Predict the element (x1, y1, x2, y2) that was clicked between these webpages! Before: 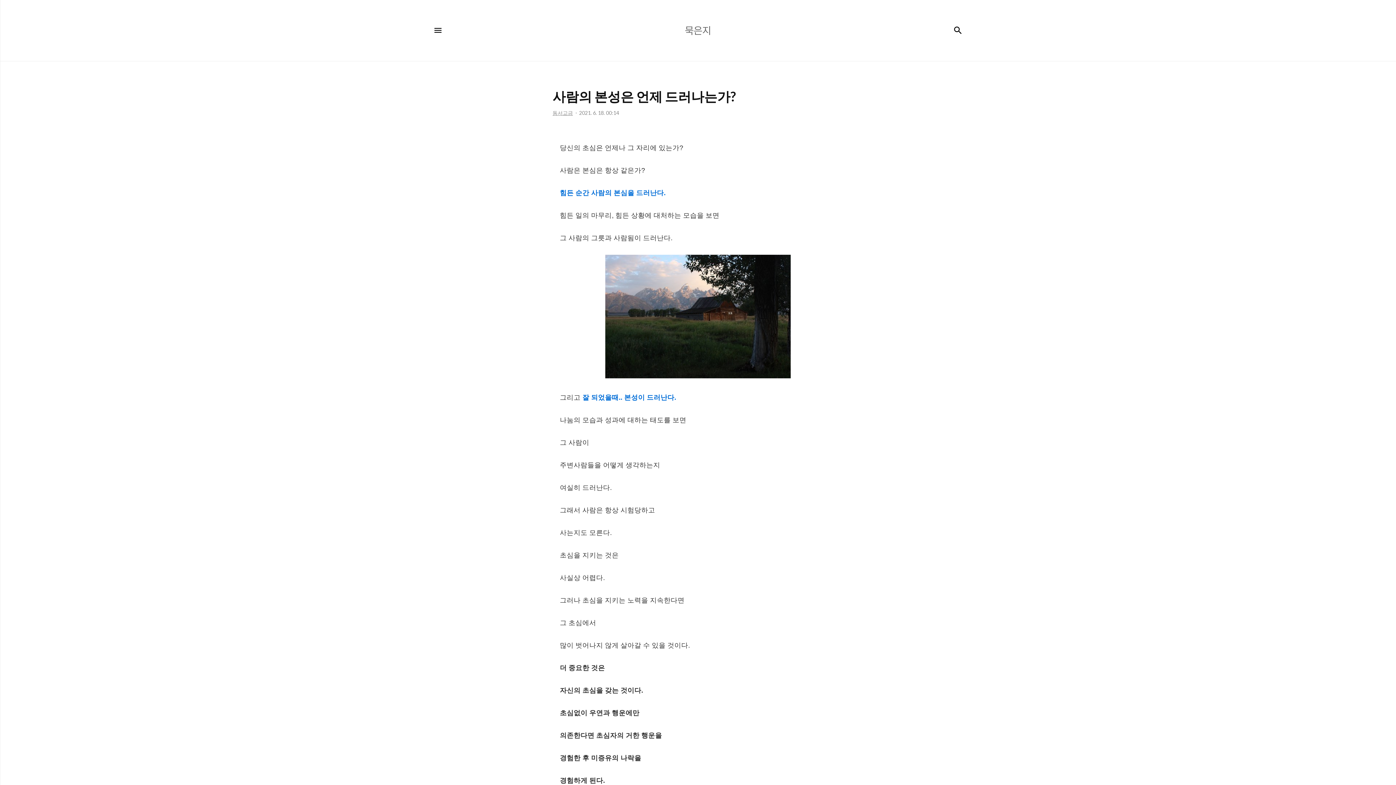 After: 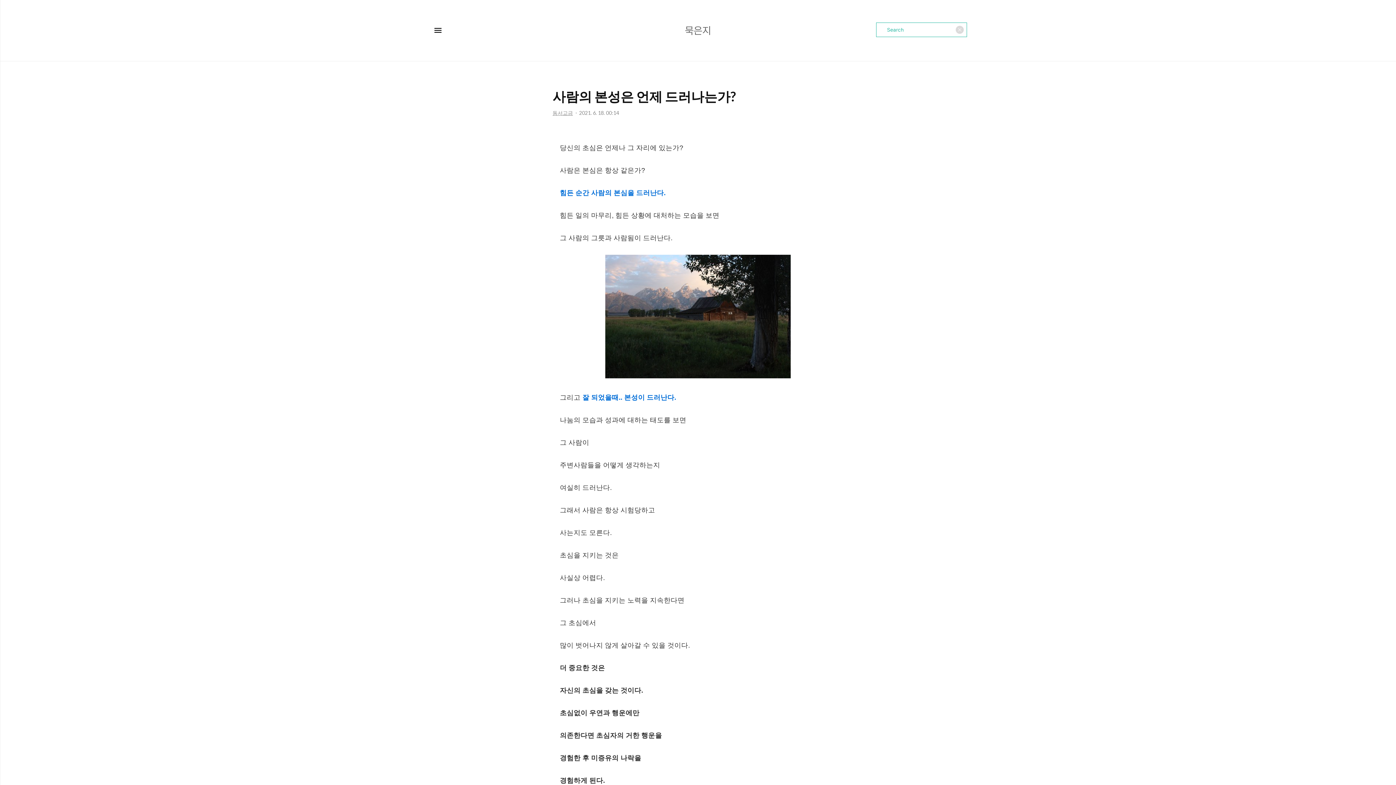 Action: bbox: (949, 21, 967, 39) label: 검색